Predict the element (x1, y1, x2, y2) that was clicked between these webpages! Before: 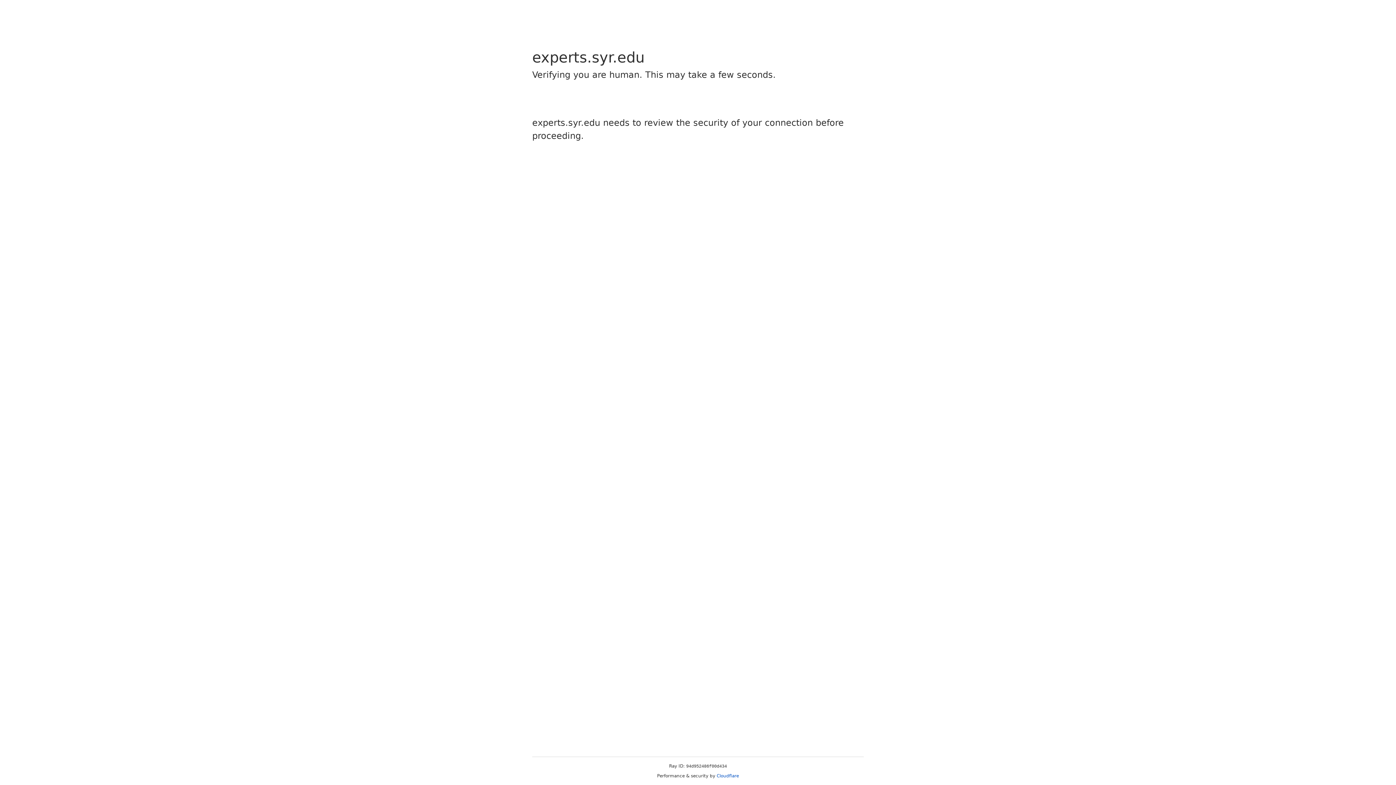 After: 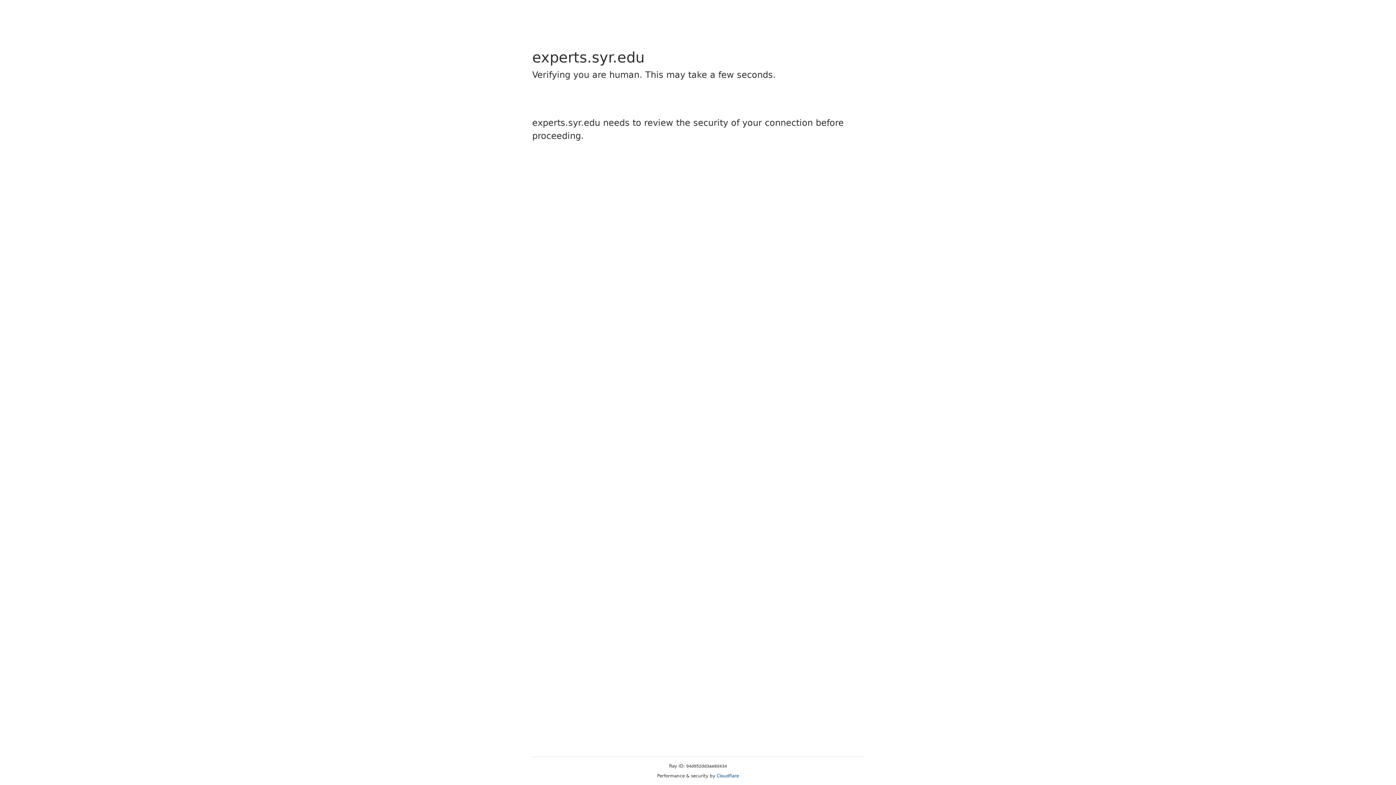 Action: label: Cloudflare bbox: (716, 773, 739, 778)